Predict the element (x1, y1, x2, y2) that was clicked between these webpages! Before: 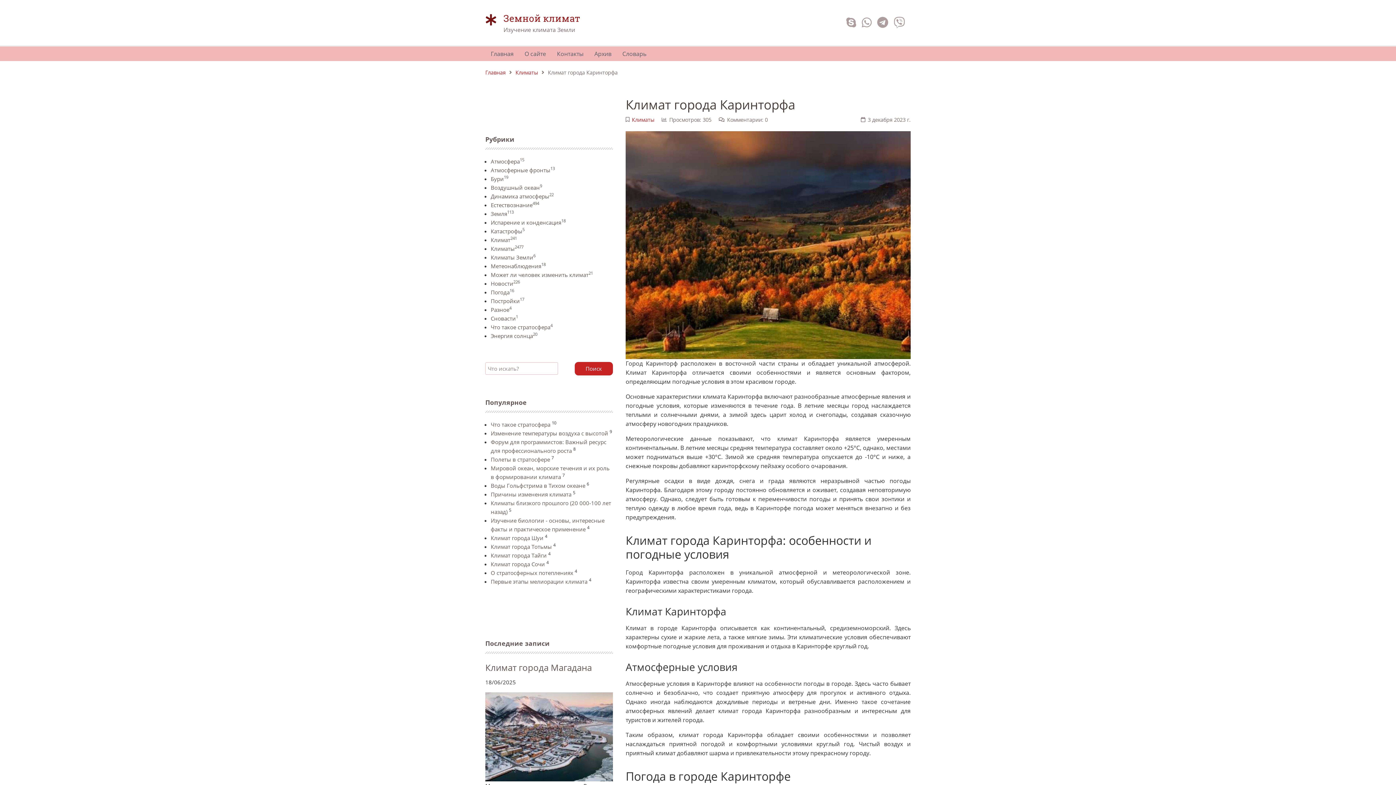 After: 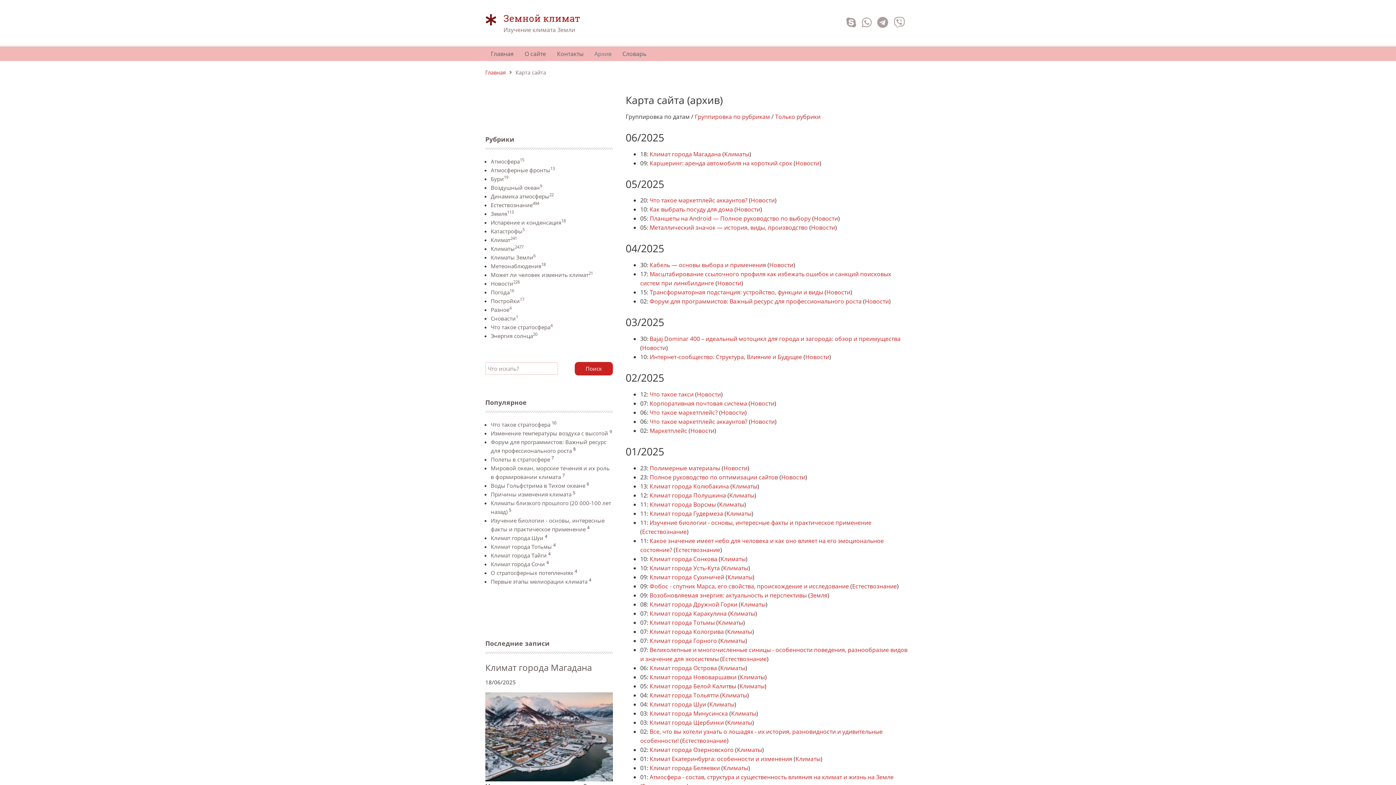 Action: bbox: (589, 46, 617, 61) label: Архив